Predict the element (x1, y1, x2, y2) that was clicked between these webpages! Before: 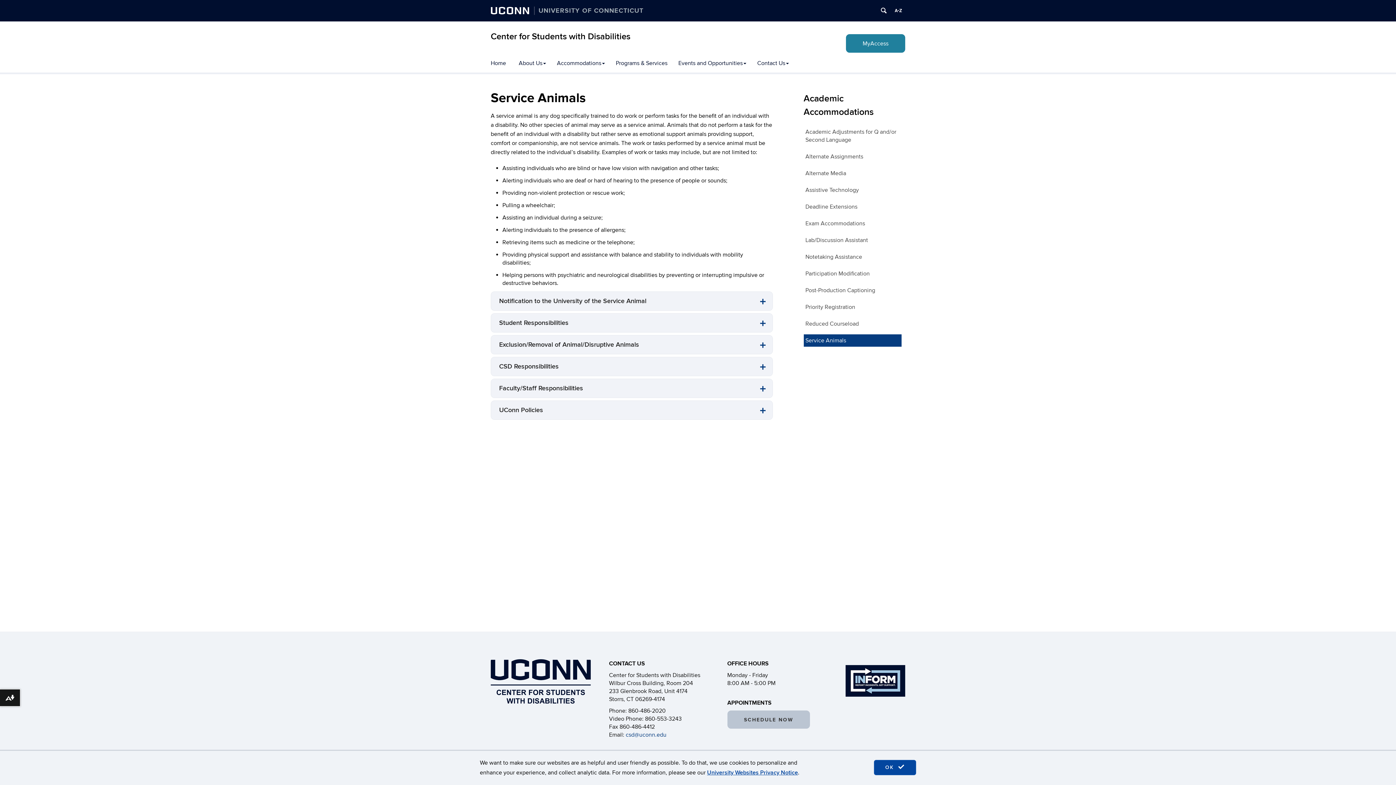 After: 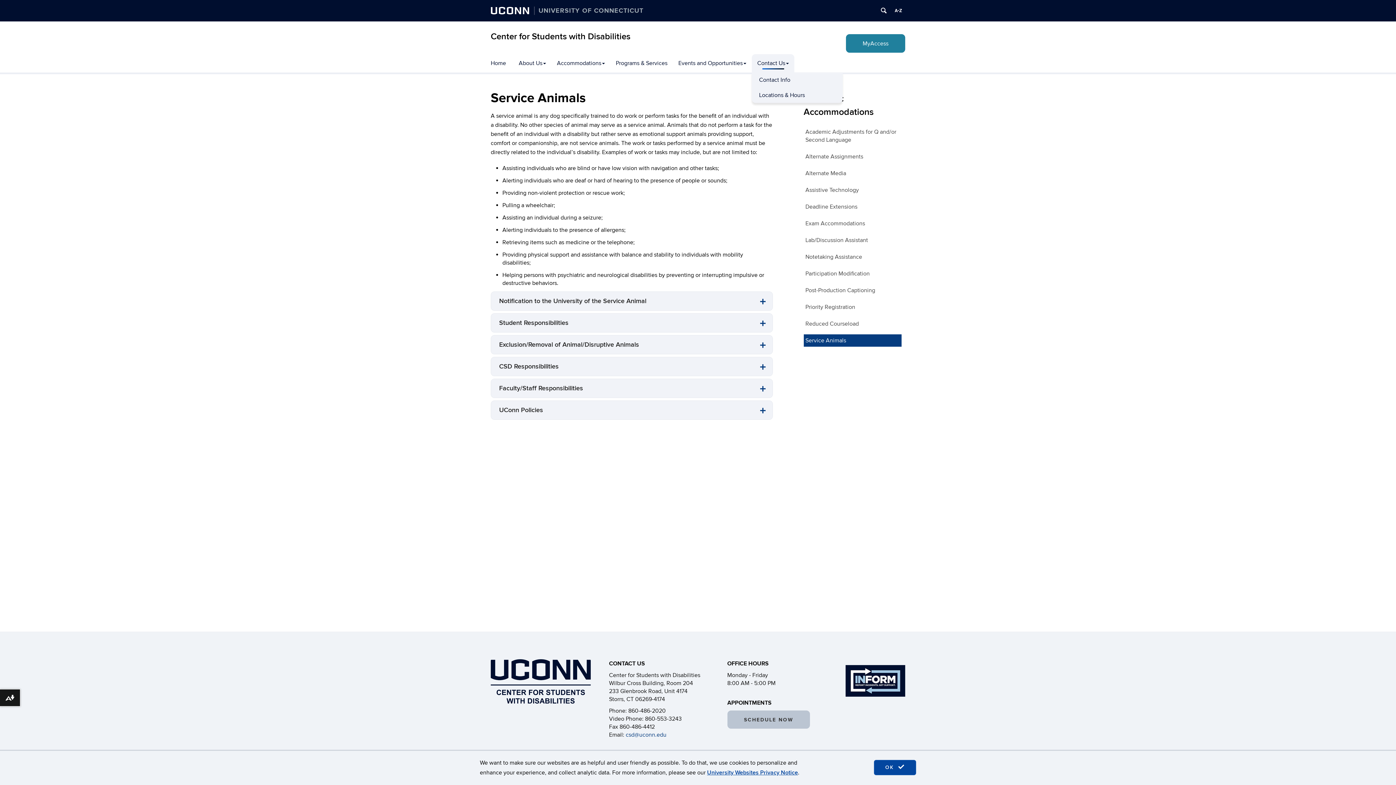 Action: label: Contact Us bbox: (752, 54, 794, 72)